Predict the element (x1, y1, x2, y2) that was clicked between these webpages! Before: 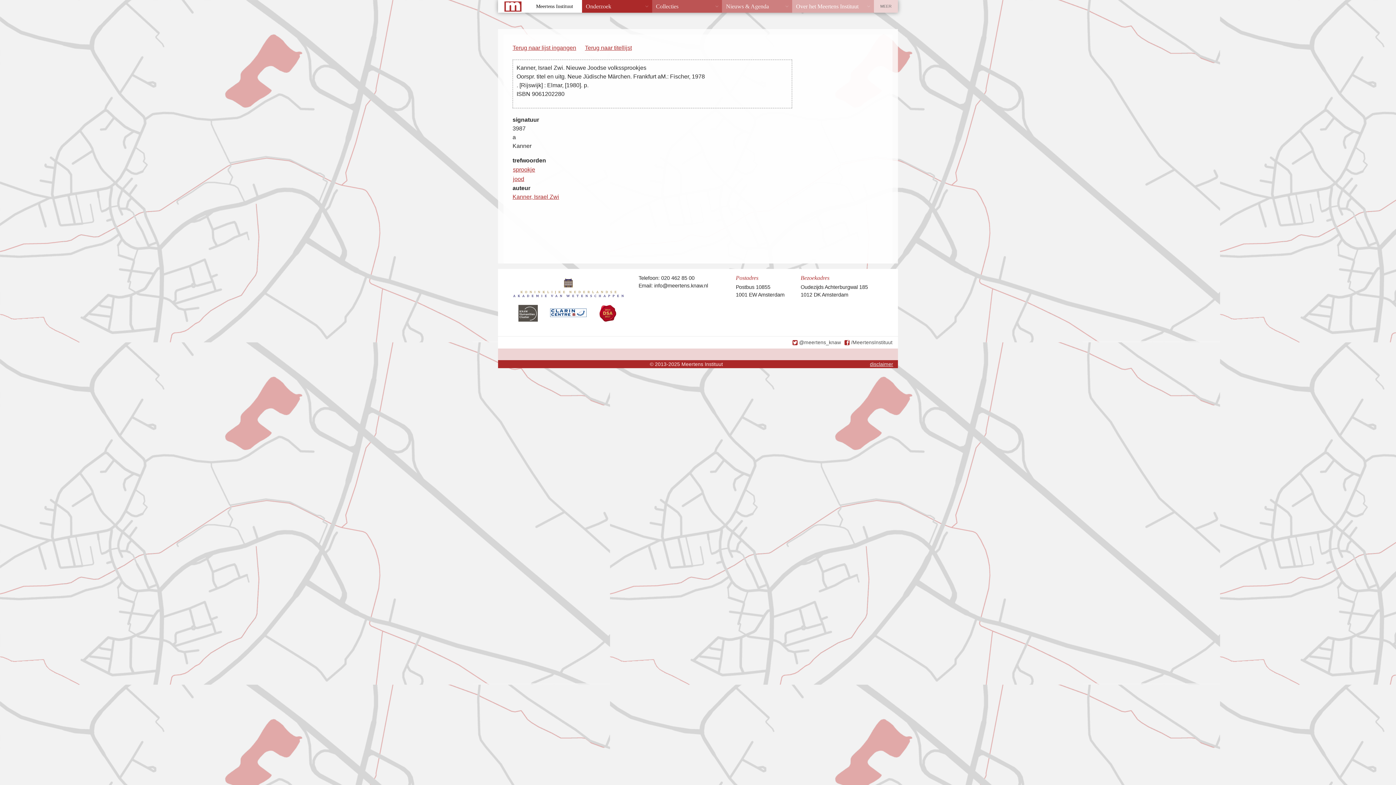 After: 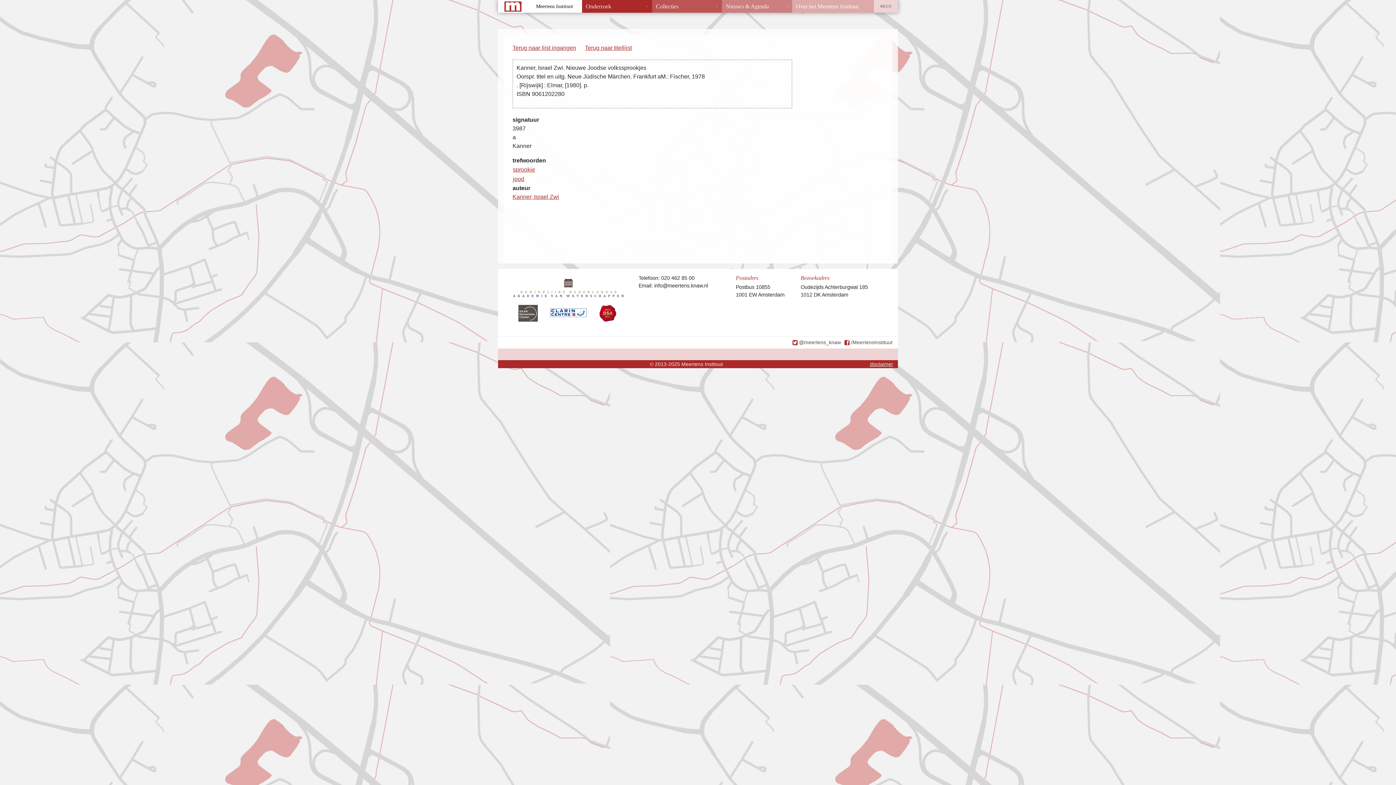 Action: label: @meertens_knaw bbox: (792, 338, 841, 346)